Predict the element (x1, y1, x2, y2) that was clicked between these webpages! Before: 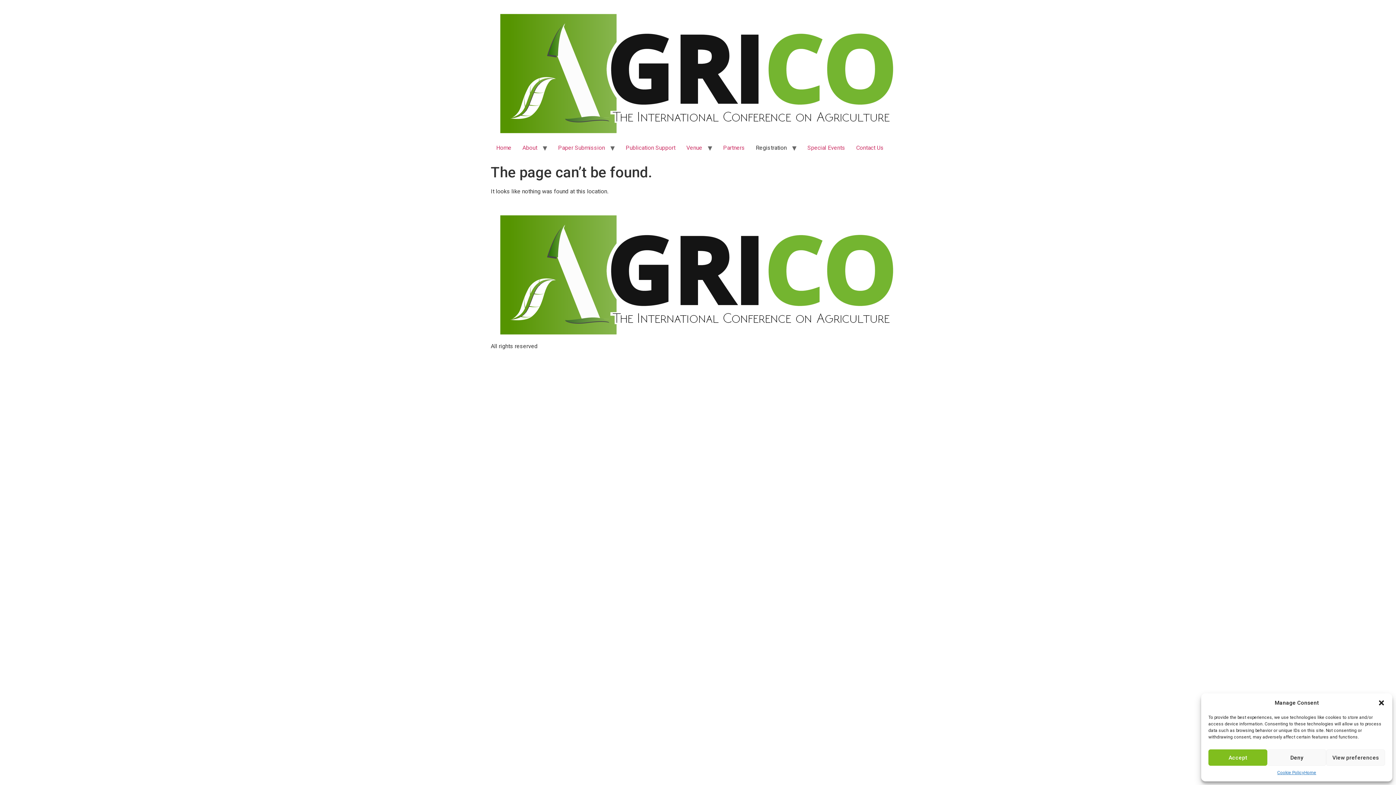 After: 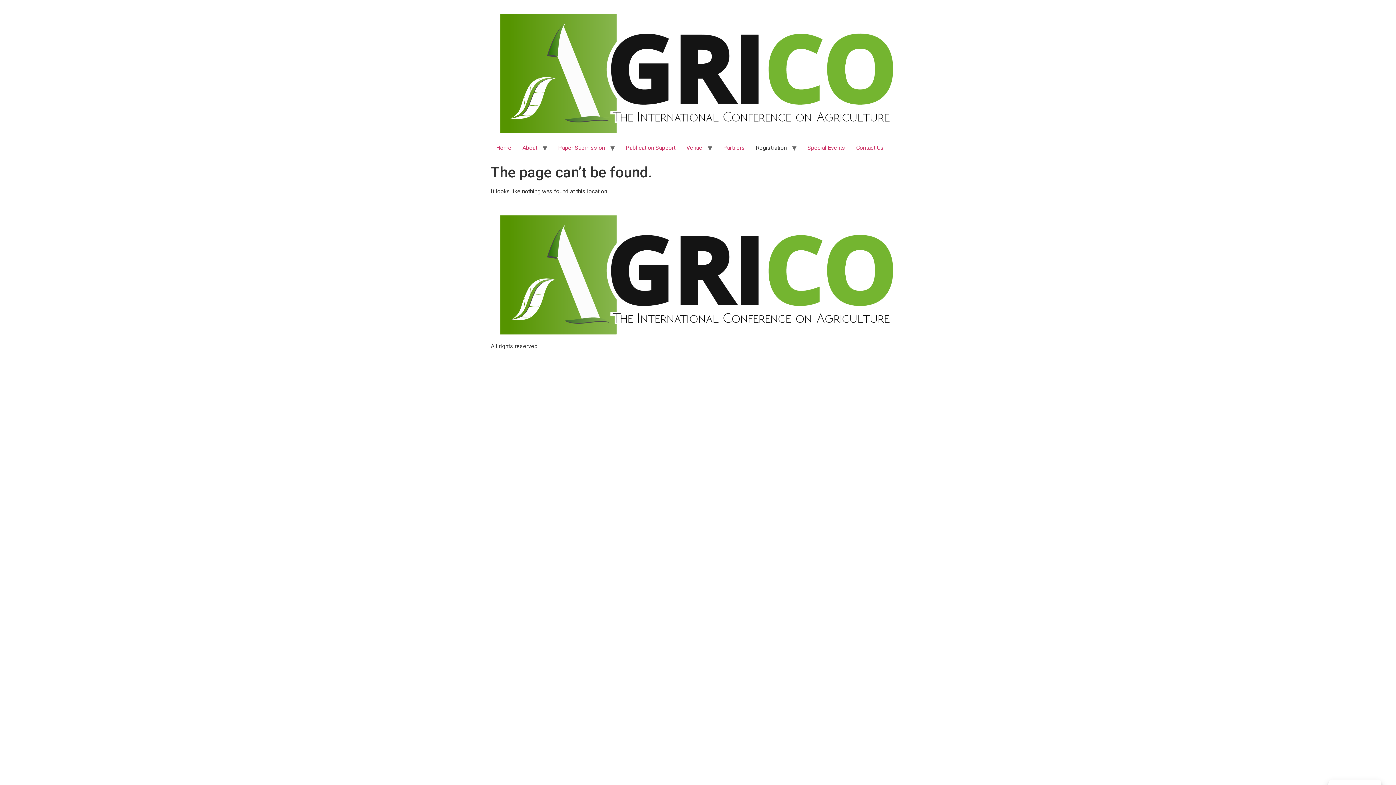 Action: bbox: (1208, 749, 1267, 766) label: Accept